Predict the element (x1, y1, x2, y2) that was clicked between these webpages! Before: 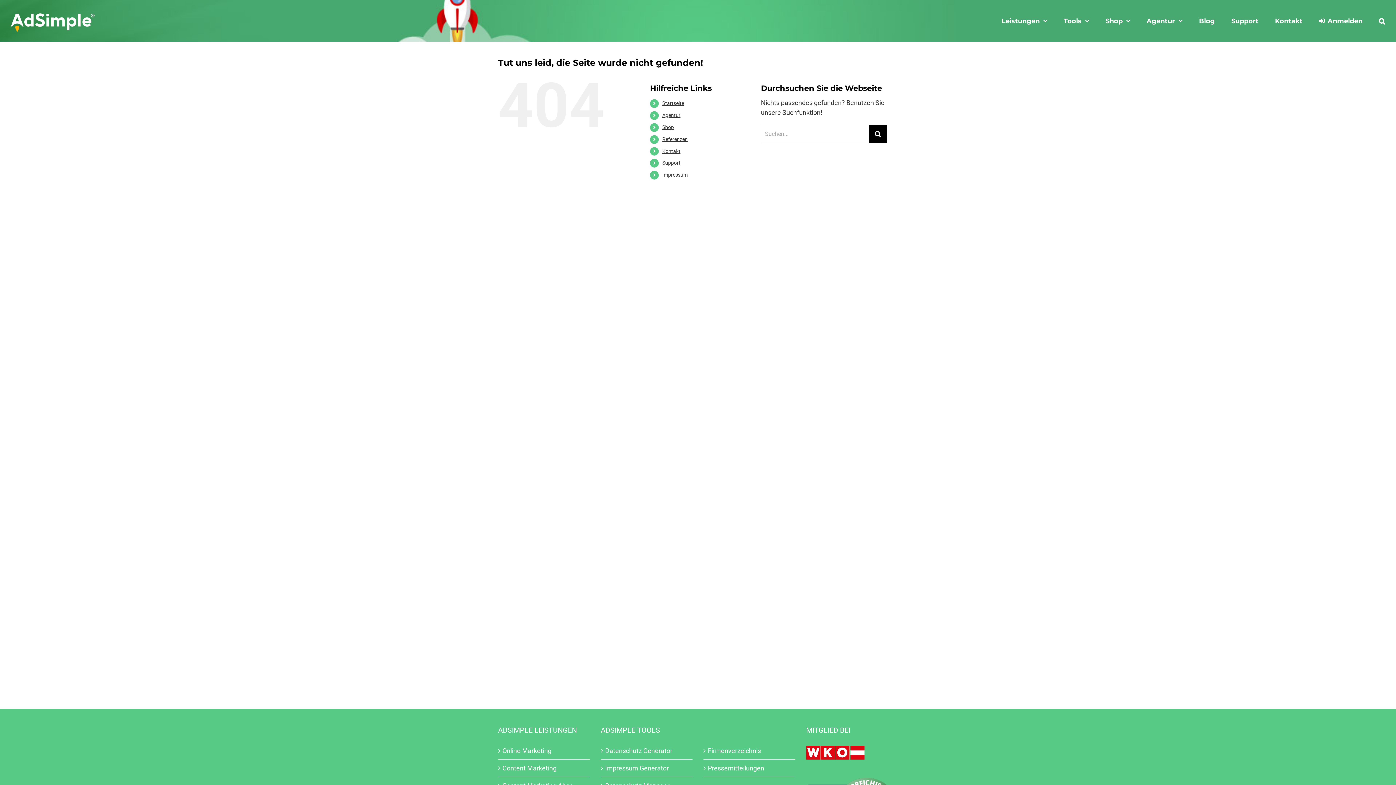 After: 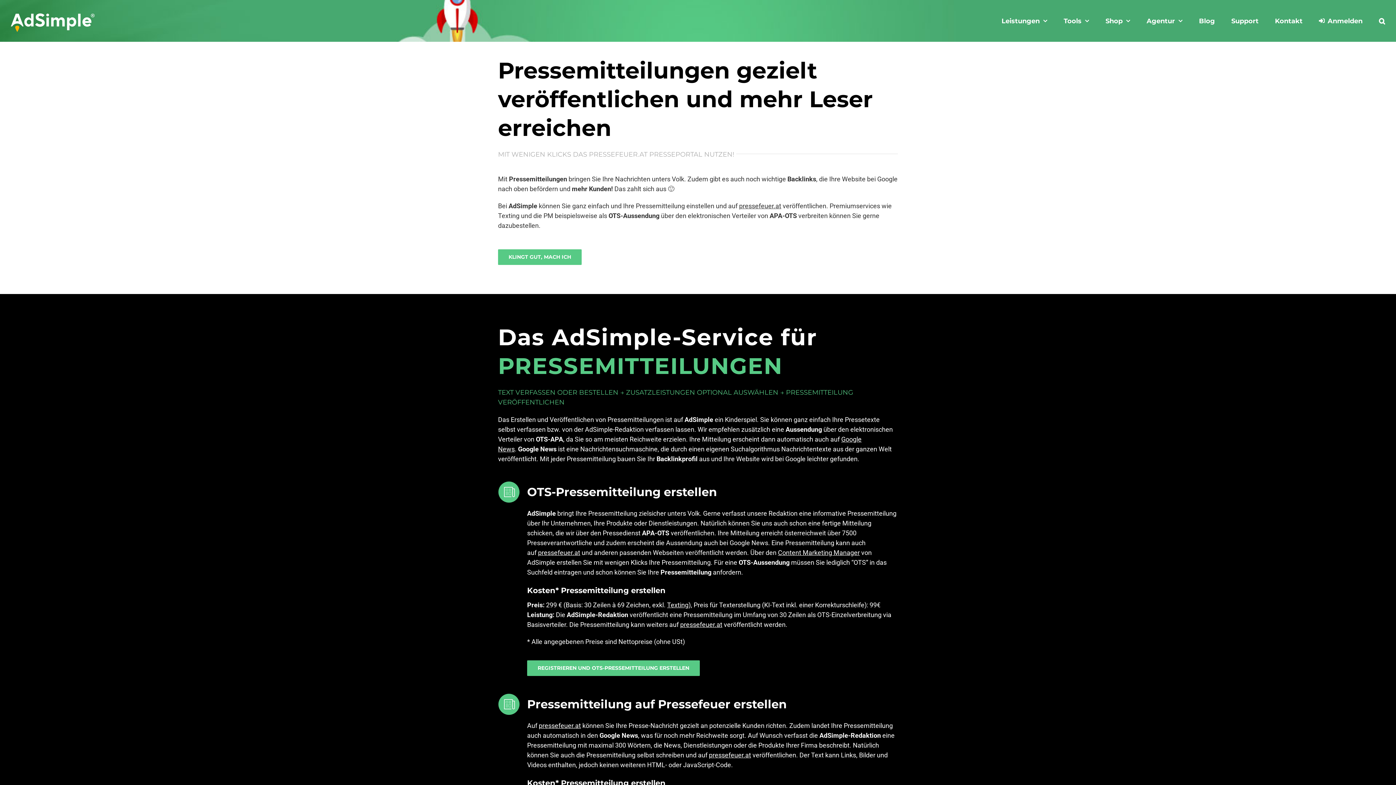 Action: bbox: (708, 763, 791, 773) label: Pressemitteilungen